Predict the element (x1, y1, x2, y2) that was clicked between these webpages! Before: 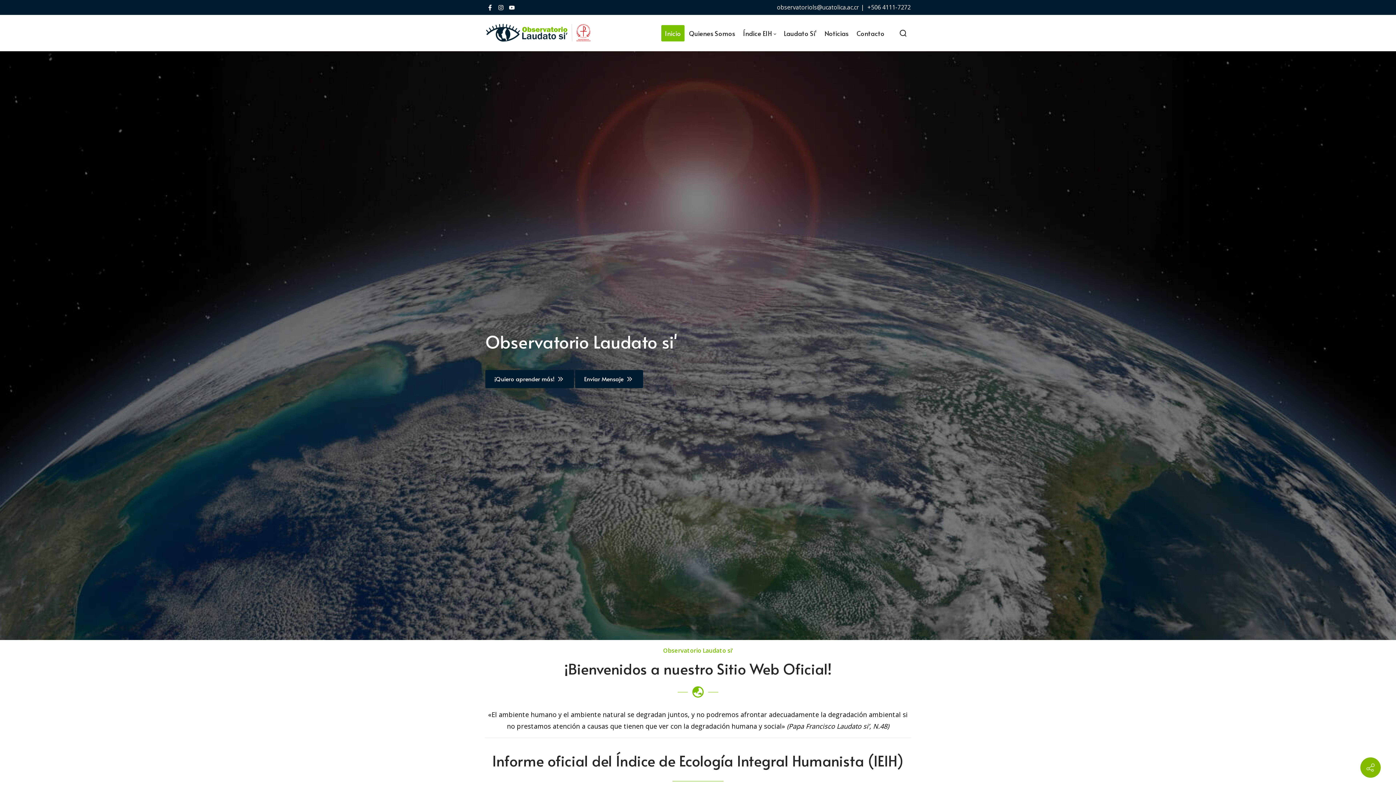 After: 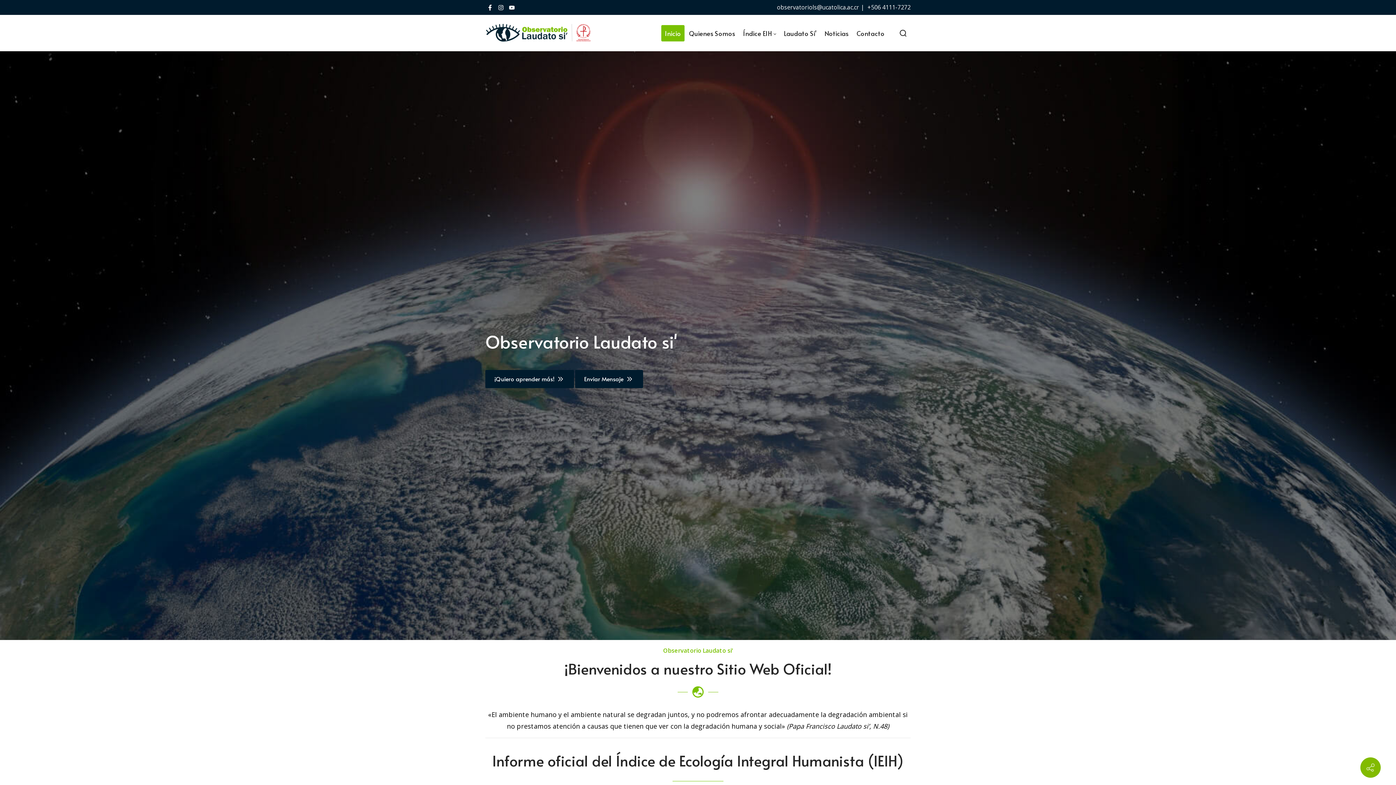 Action: bbox: (661, 24, 684, 41) label: Inicio